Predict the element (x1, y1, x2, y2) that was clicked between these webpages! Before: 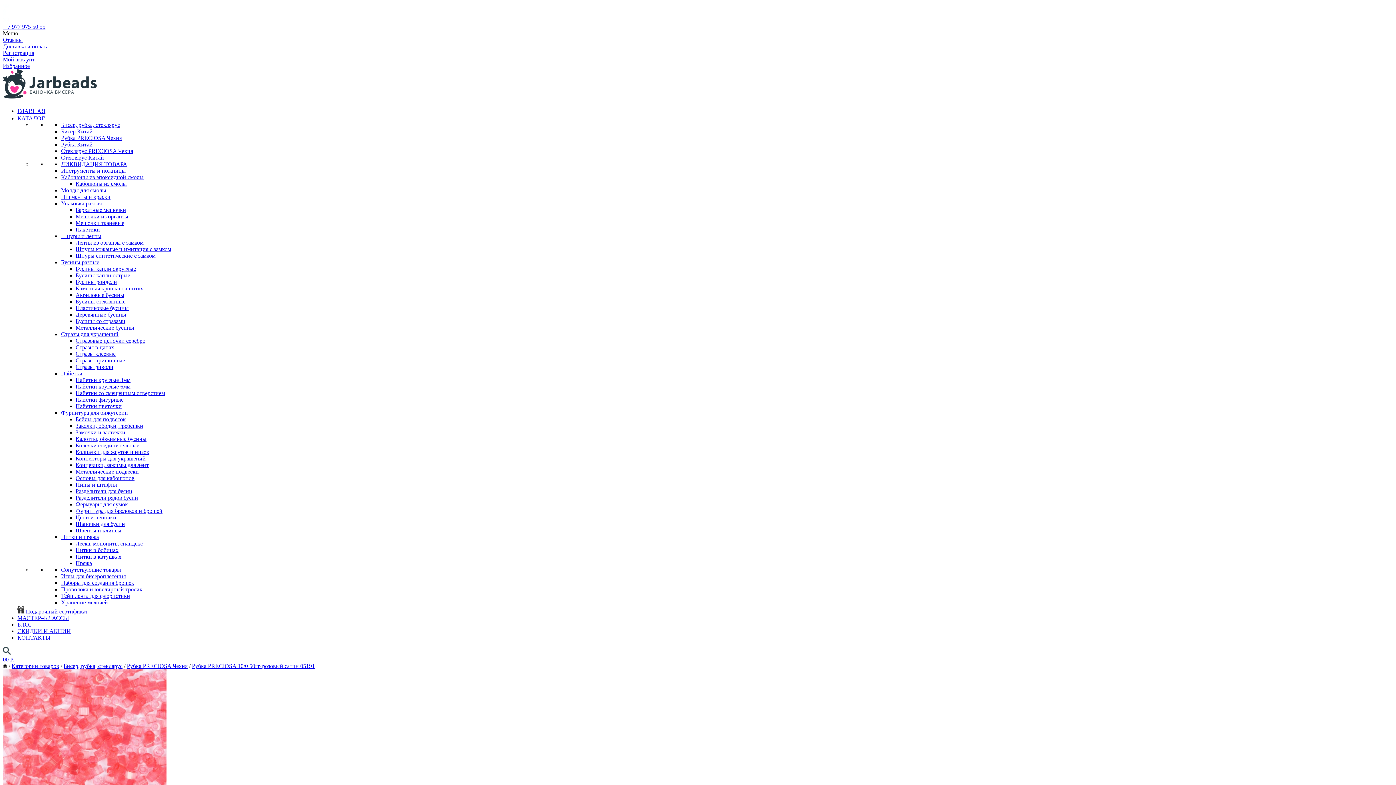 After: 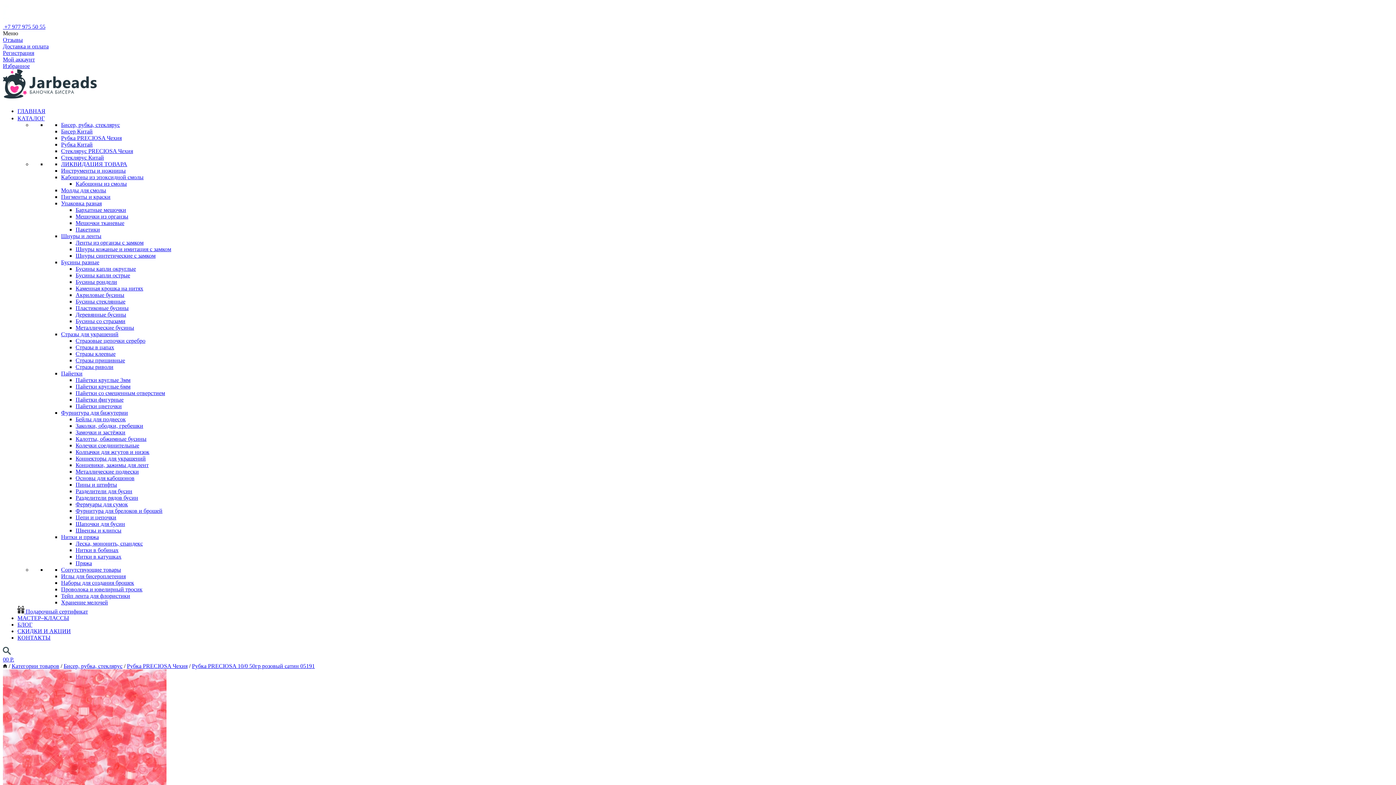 Action: label: Меню bbox: (2, 30, 18, 36)